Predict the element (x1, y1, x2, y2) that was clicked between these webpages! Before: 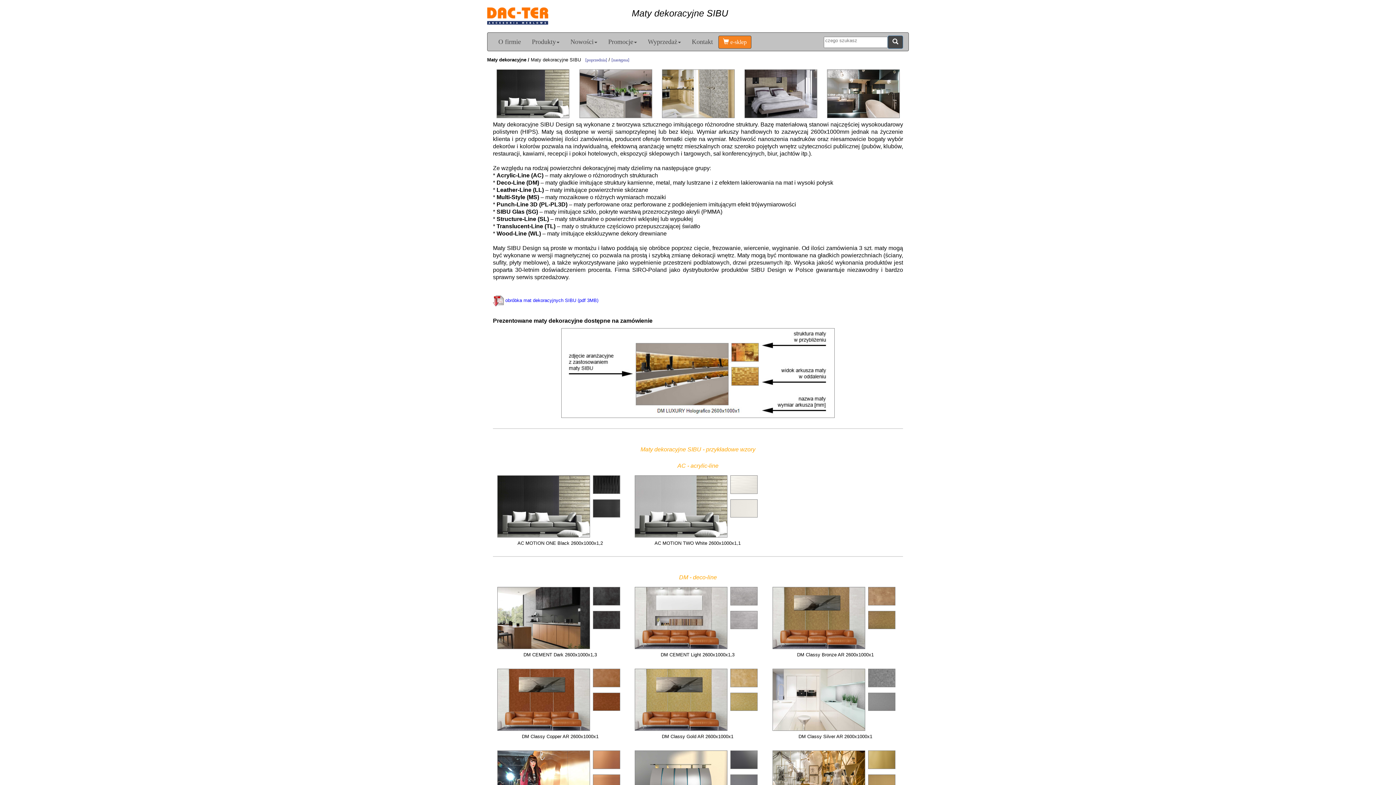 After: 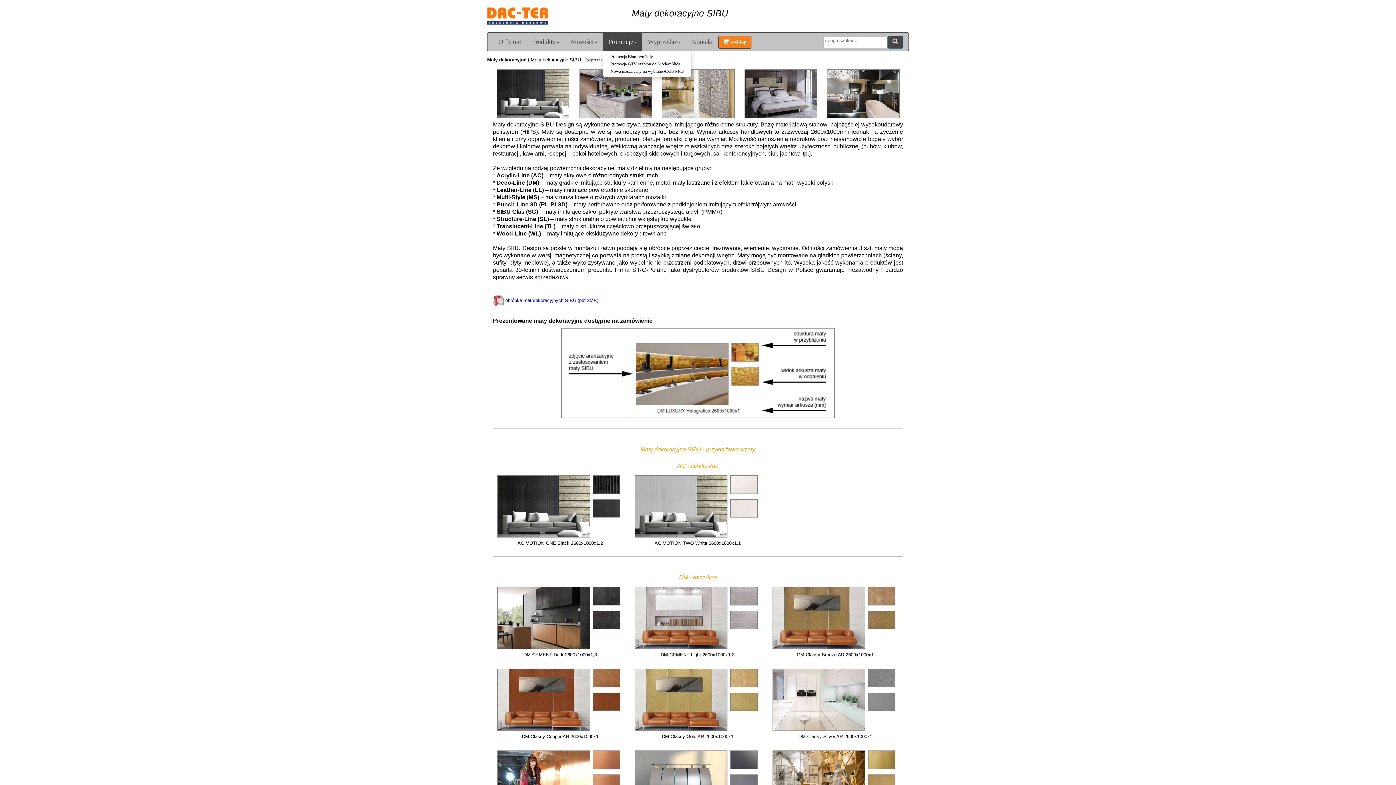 Action: bbox: (602, 32, 642, 50) label: Promocje